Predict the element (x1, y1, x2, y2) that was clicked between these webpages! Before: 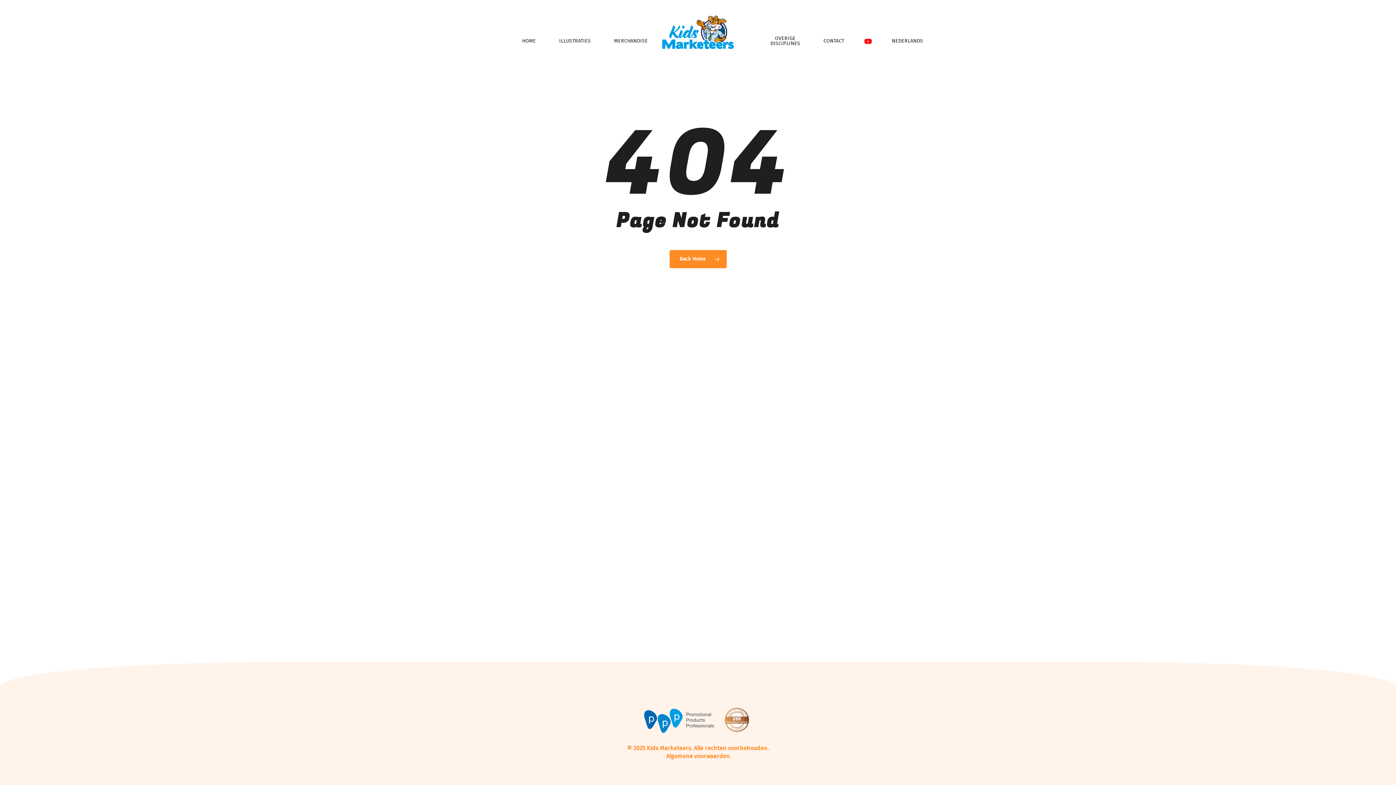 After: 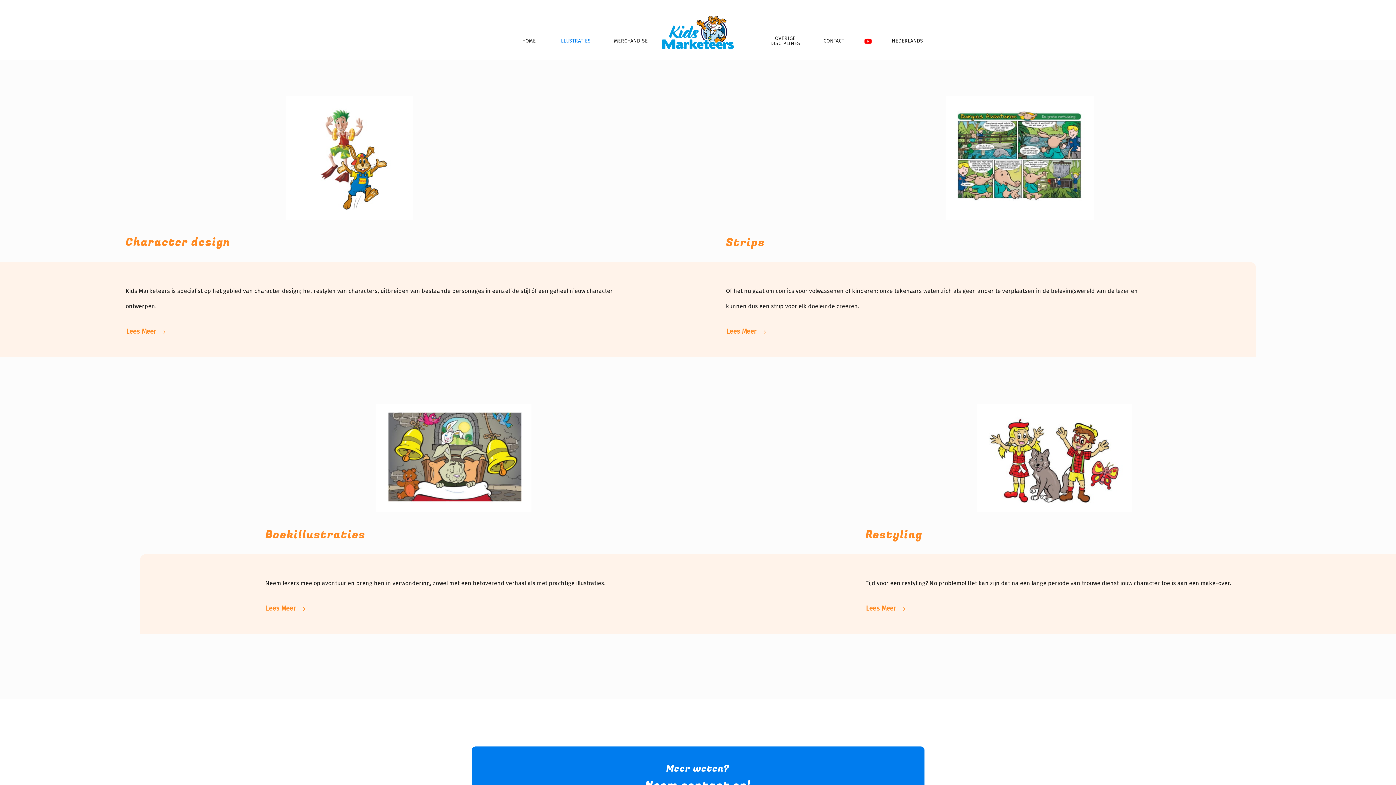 Action: label: ILLUSTRATIES bbox: (547, 38, 602, 47)